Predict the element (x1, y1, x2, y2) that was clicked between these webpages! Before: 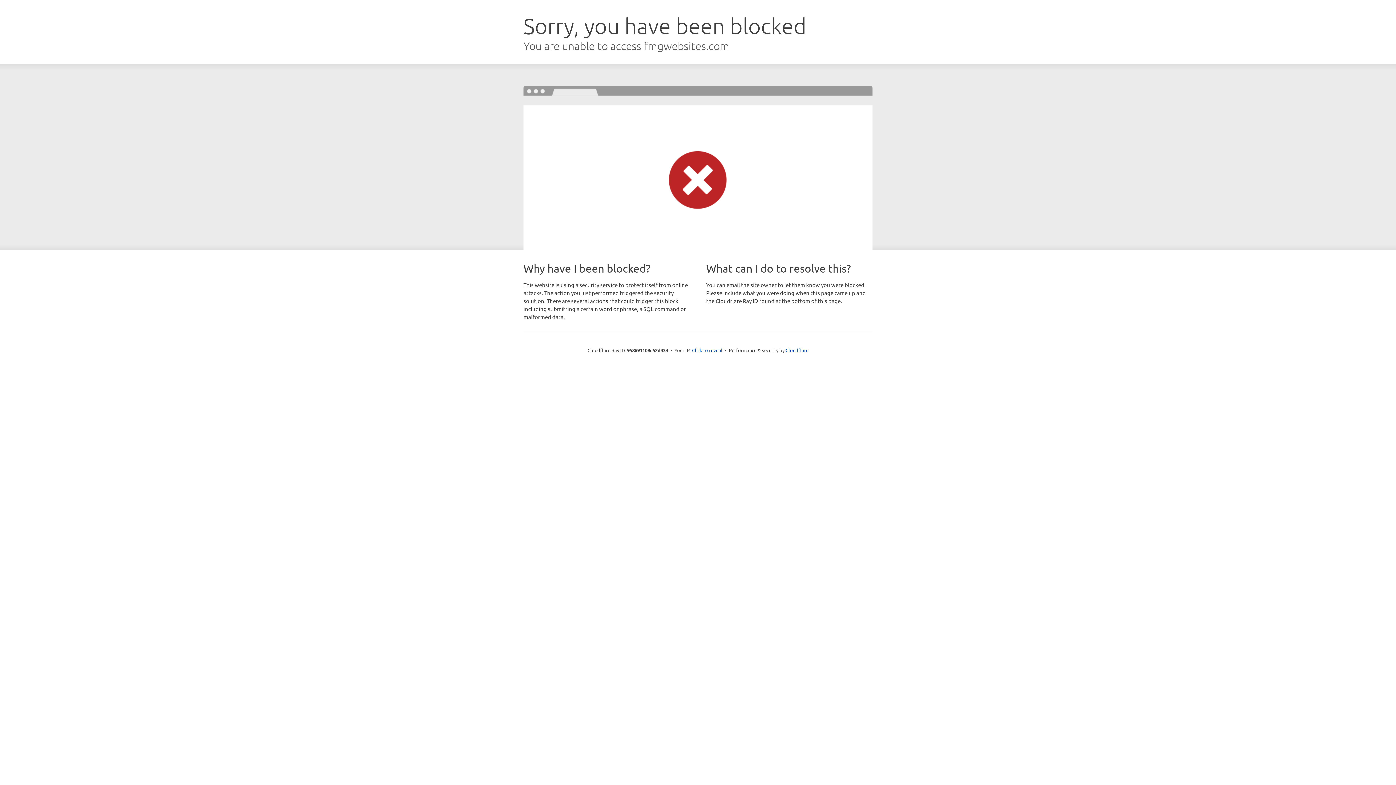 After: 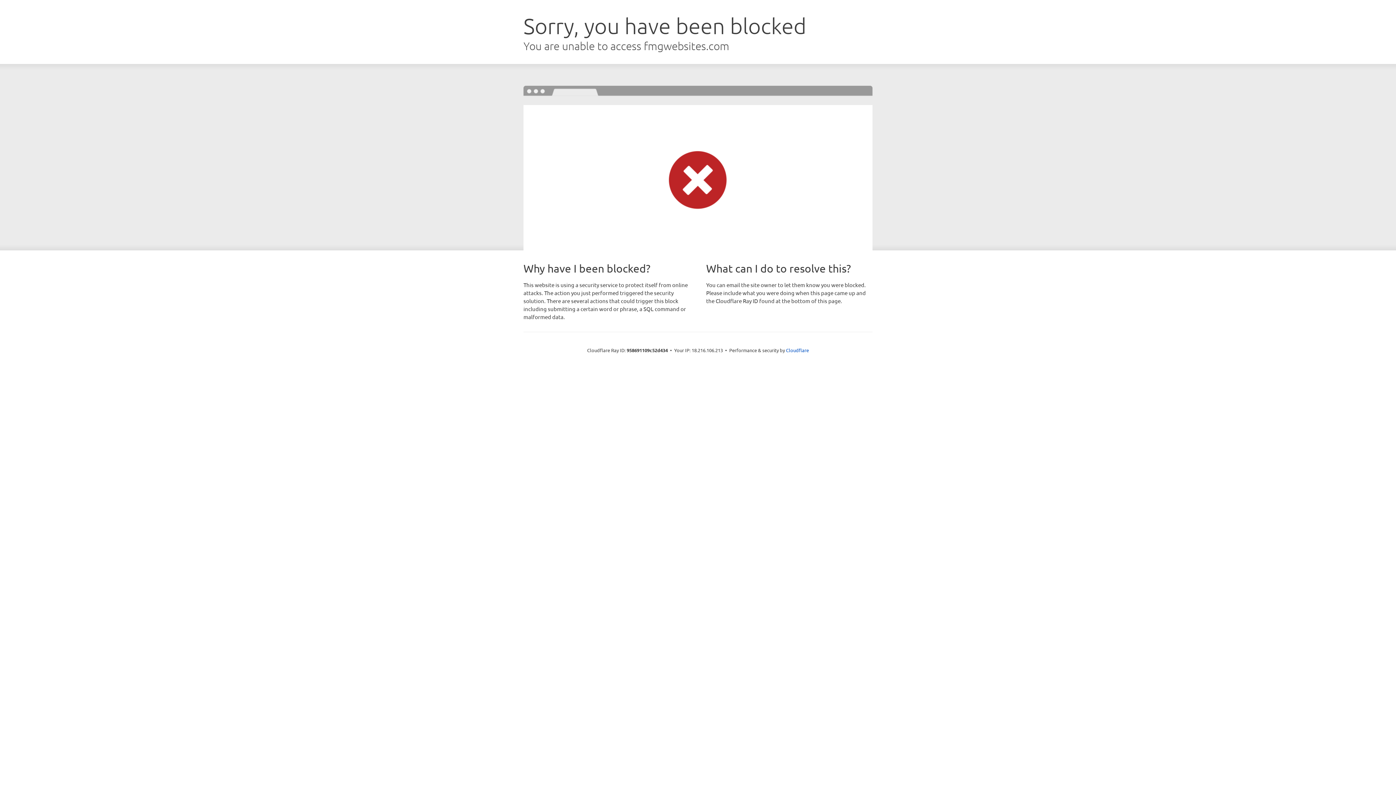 Action: bbox: (692, 346, 722, 353) label: Click to reveal